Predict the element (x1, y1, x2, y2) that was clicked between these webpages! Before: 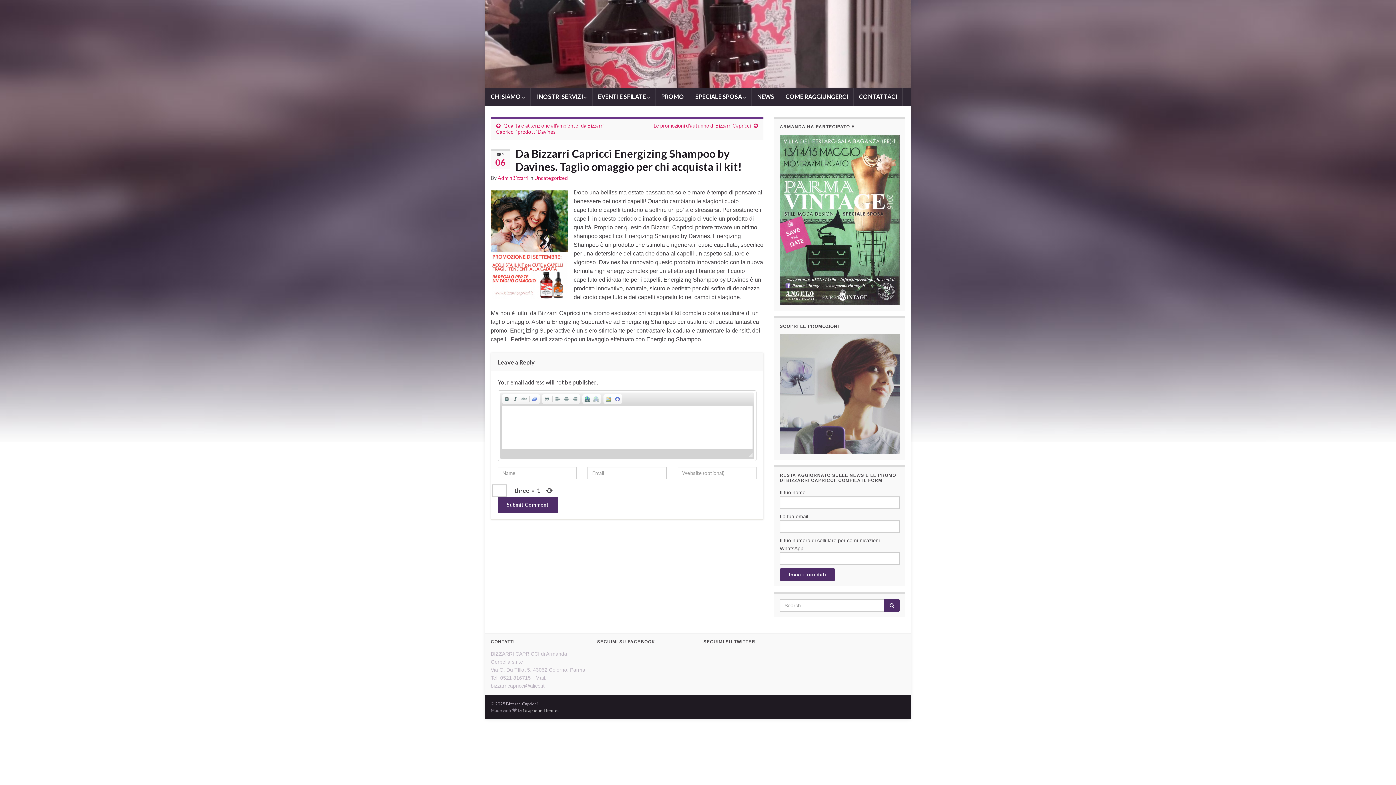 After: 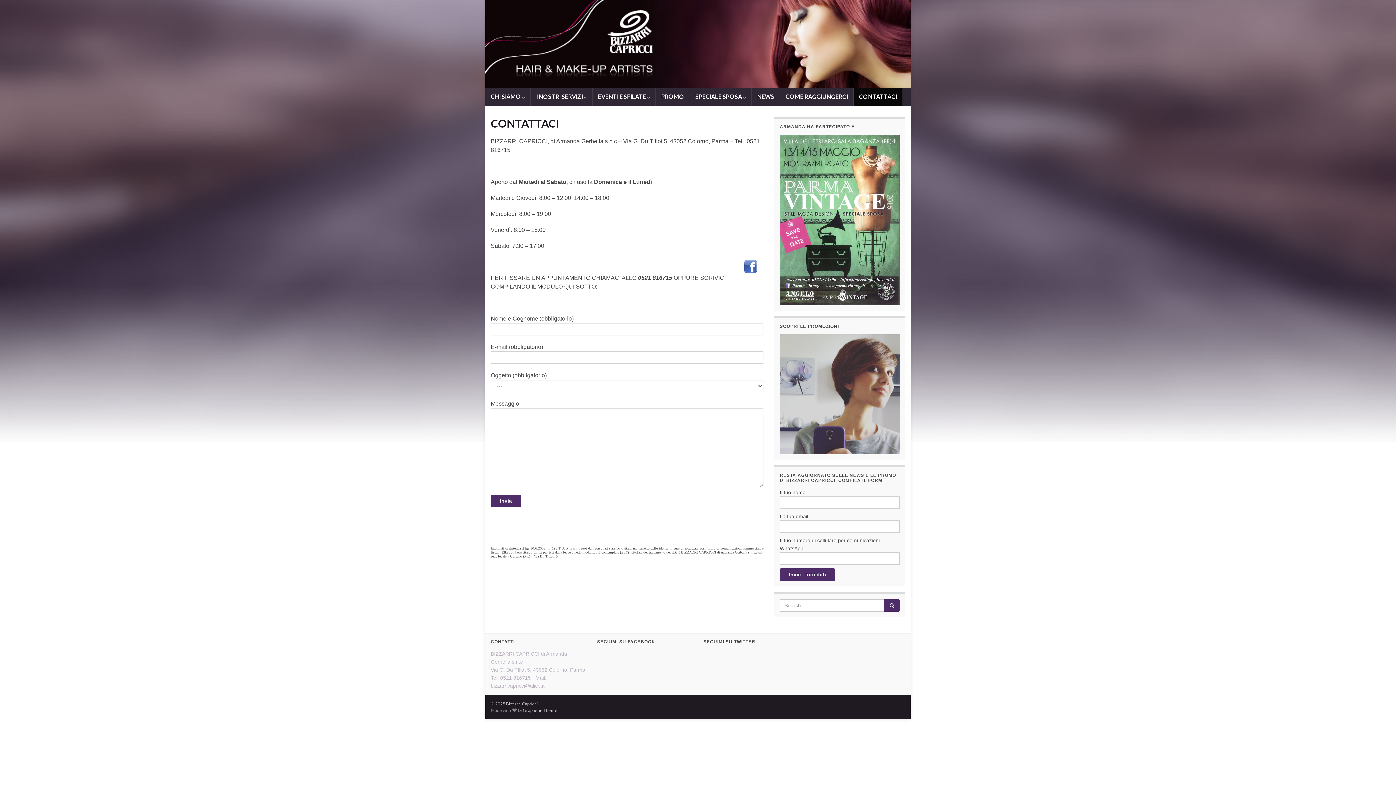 Action: label: CONTATTACI bbox: (853, 87, 902, 105)